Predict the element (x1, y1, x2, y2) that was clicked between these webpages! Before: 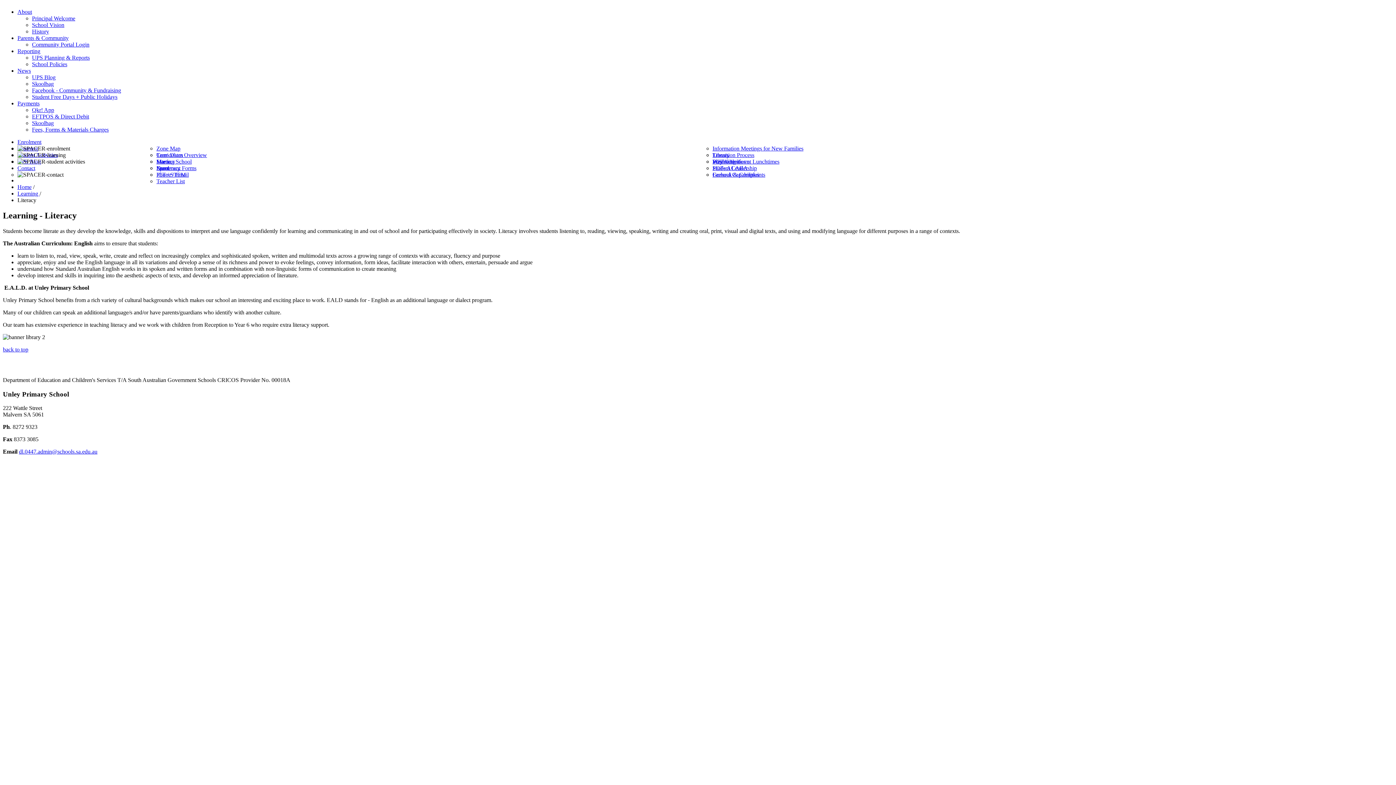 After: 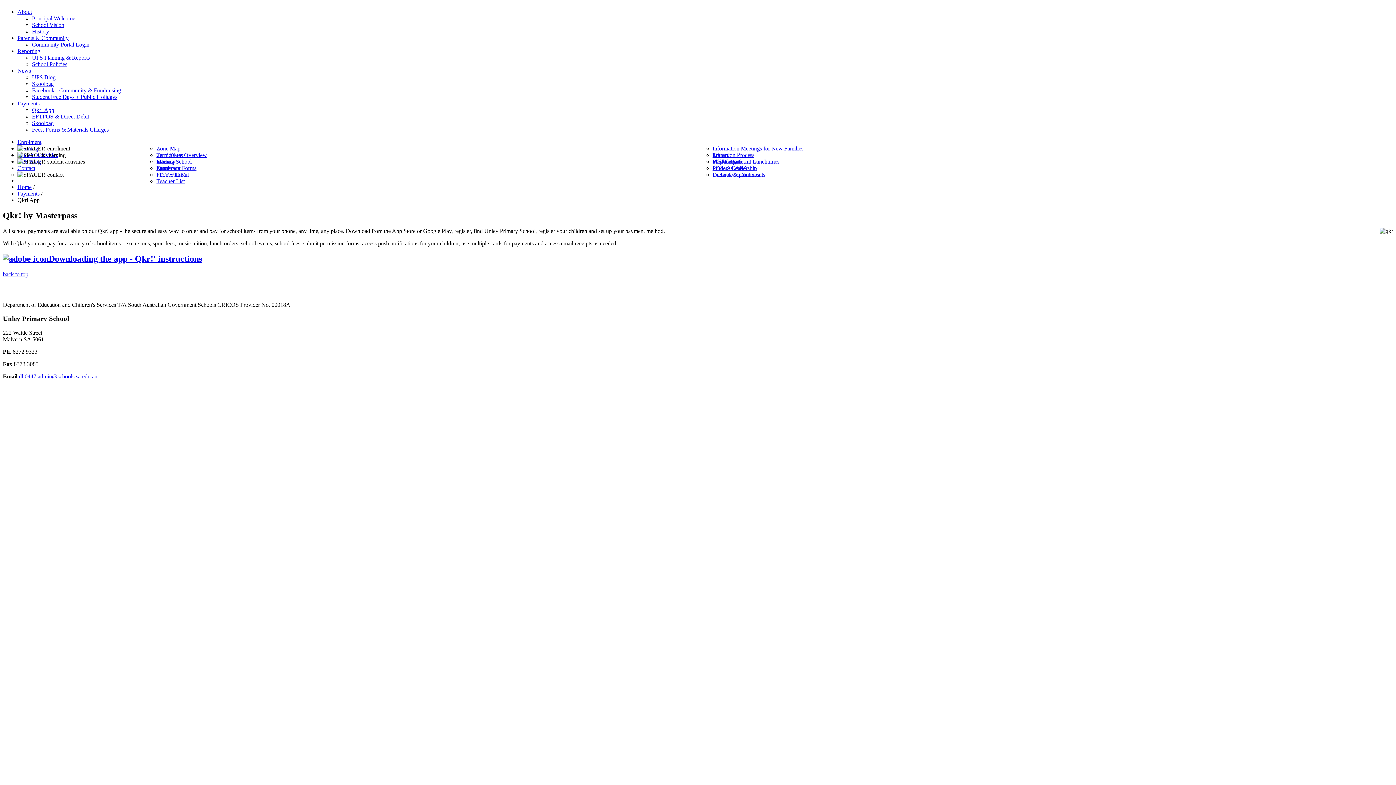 Action: label: Qkr! App bbox: (32, 106, 54, 113)